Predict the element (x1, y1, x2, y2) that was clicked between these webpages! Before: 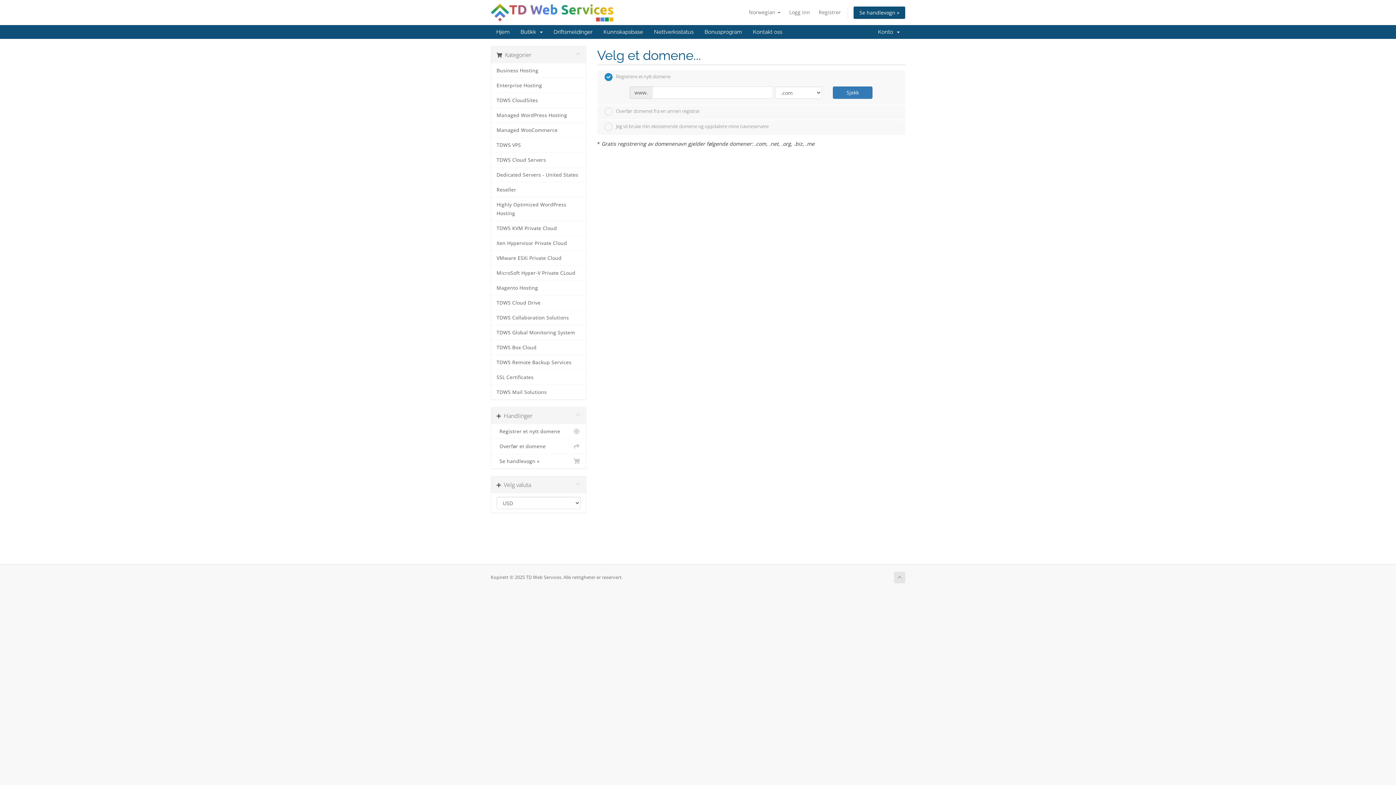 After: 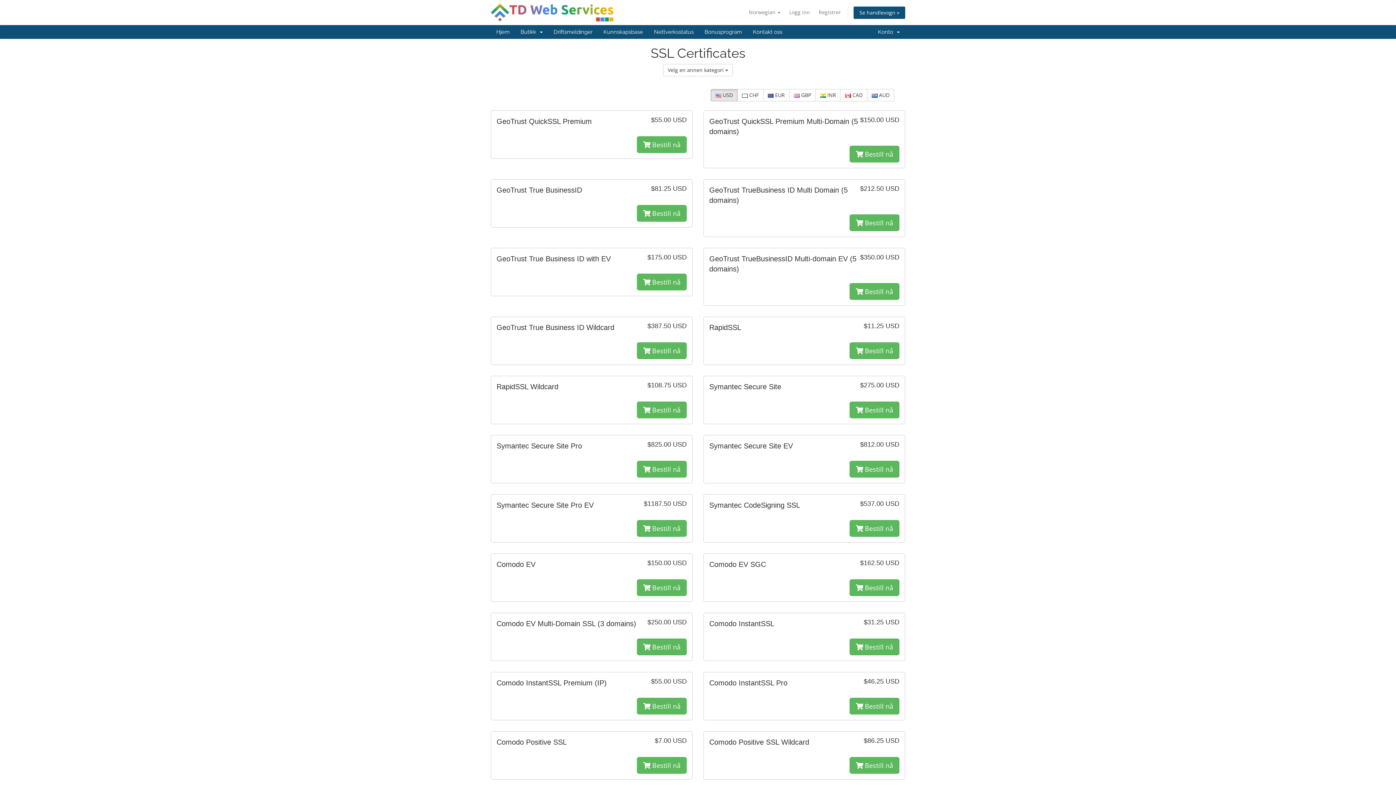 Action: label: SSL Certificates bbox: (491, 370, 586, 385)